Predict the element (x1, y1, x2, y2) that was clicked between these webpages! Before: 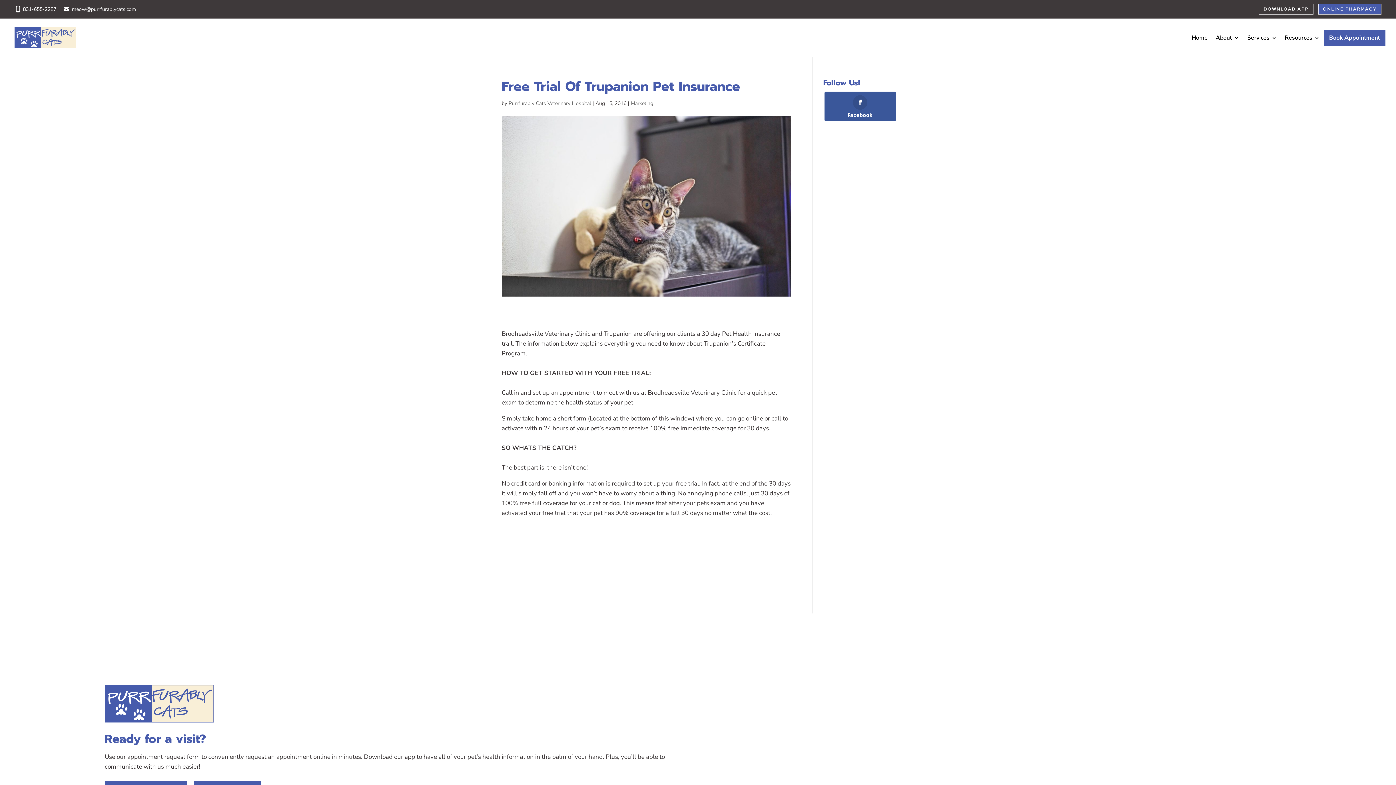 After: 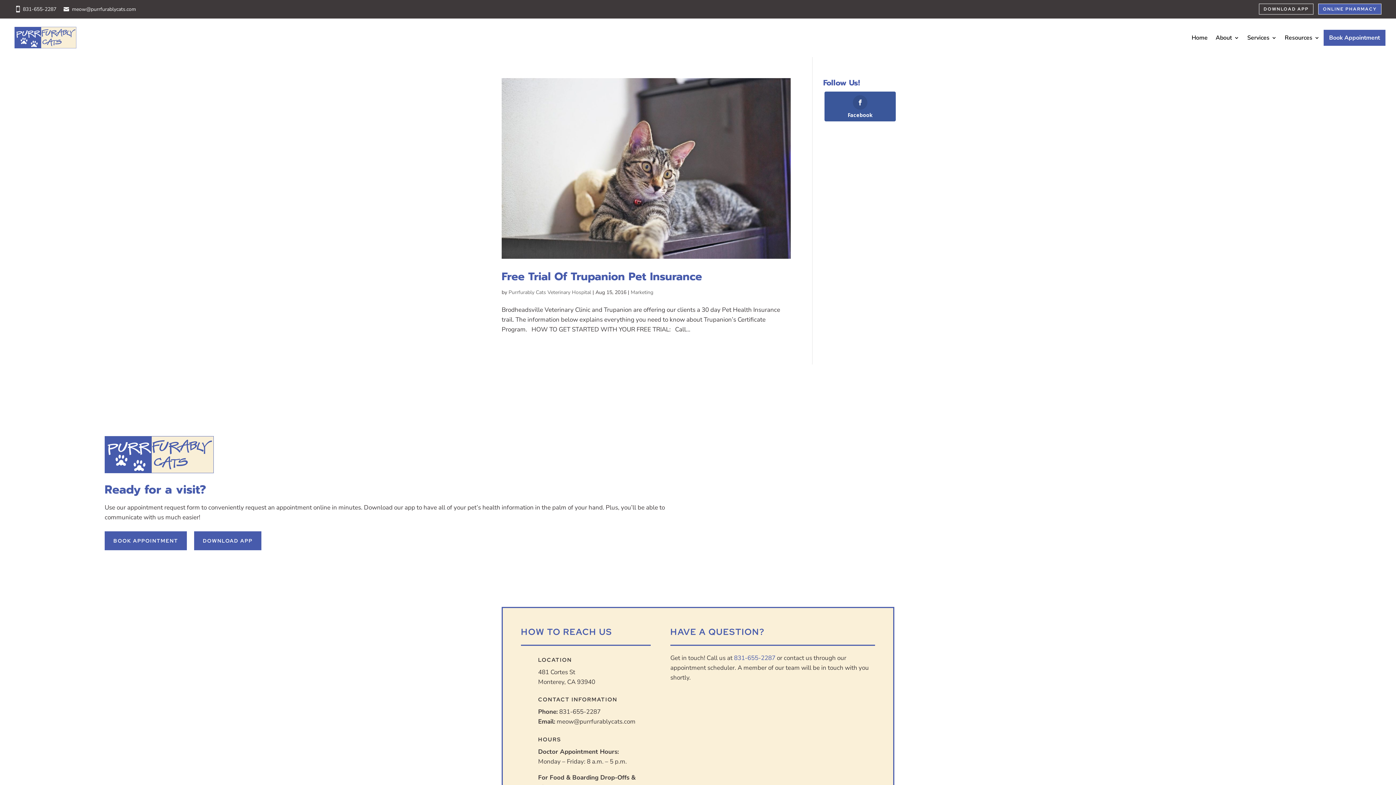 Action: label: Marketing bbox: (630, 99, 653, 106)